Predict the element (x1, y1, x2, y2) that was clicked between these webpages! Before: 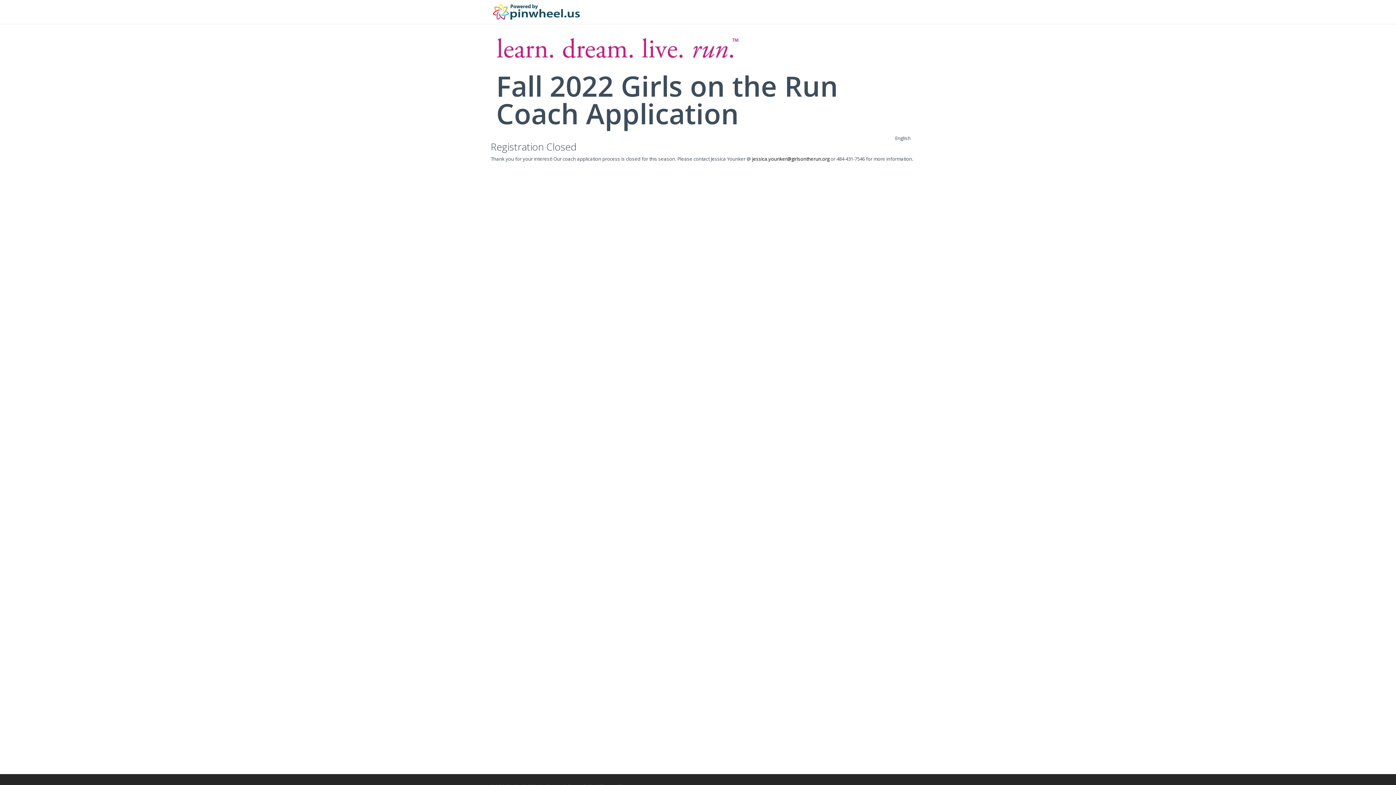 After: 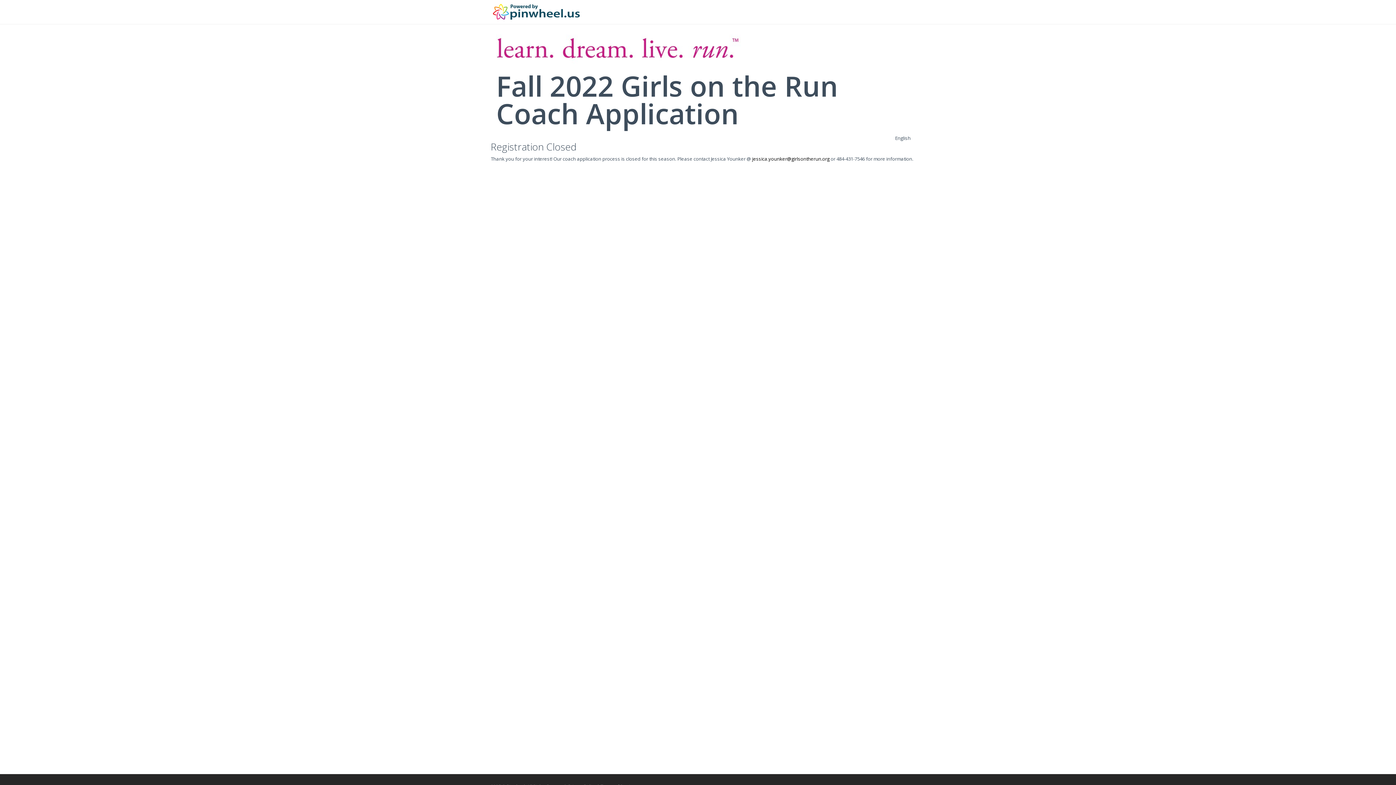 Action: bbox: (493, 8, 580, 14)